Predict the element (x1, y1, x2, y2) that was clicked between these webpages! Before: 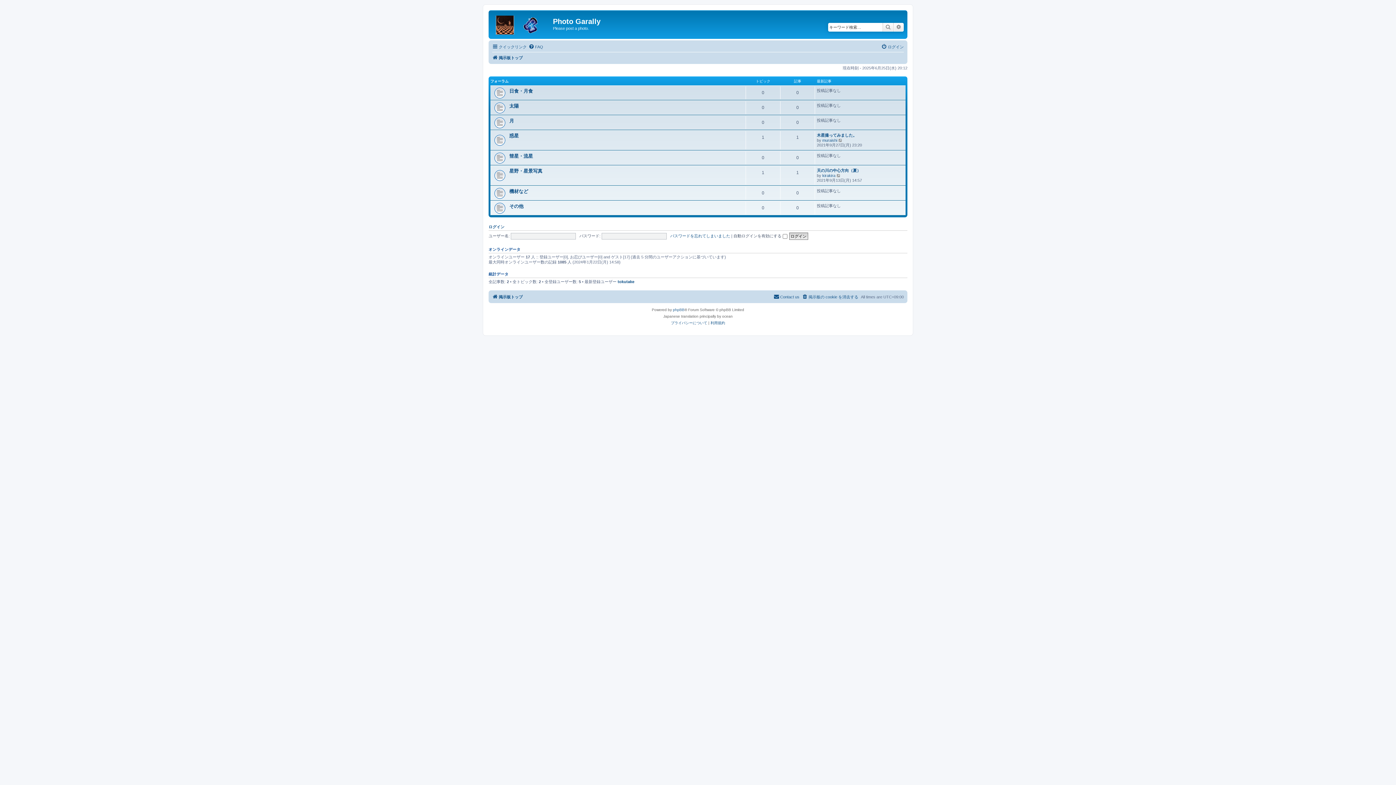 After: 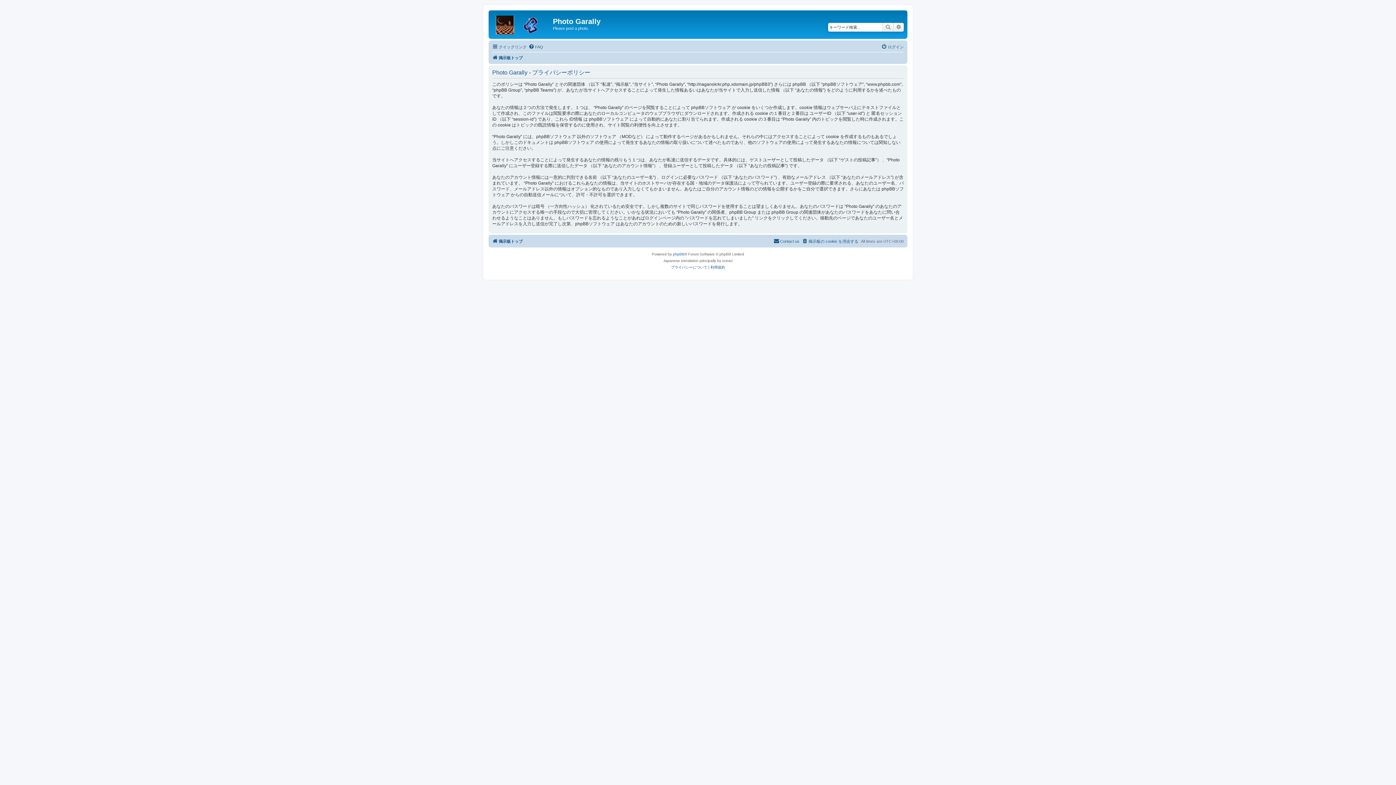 Action: label: プライバシーについて bbox: (671, 319, 707, 326)